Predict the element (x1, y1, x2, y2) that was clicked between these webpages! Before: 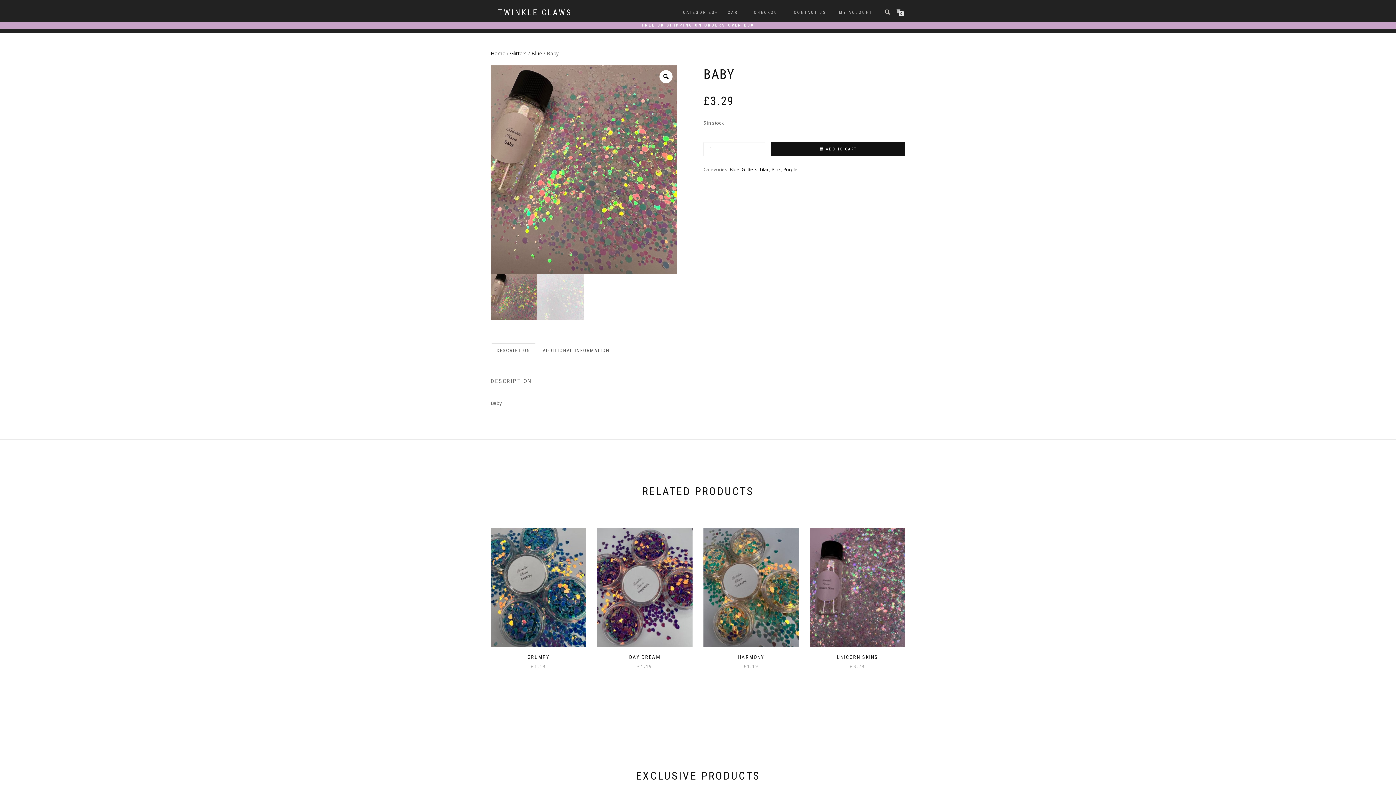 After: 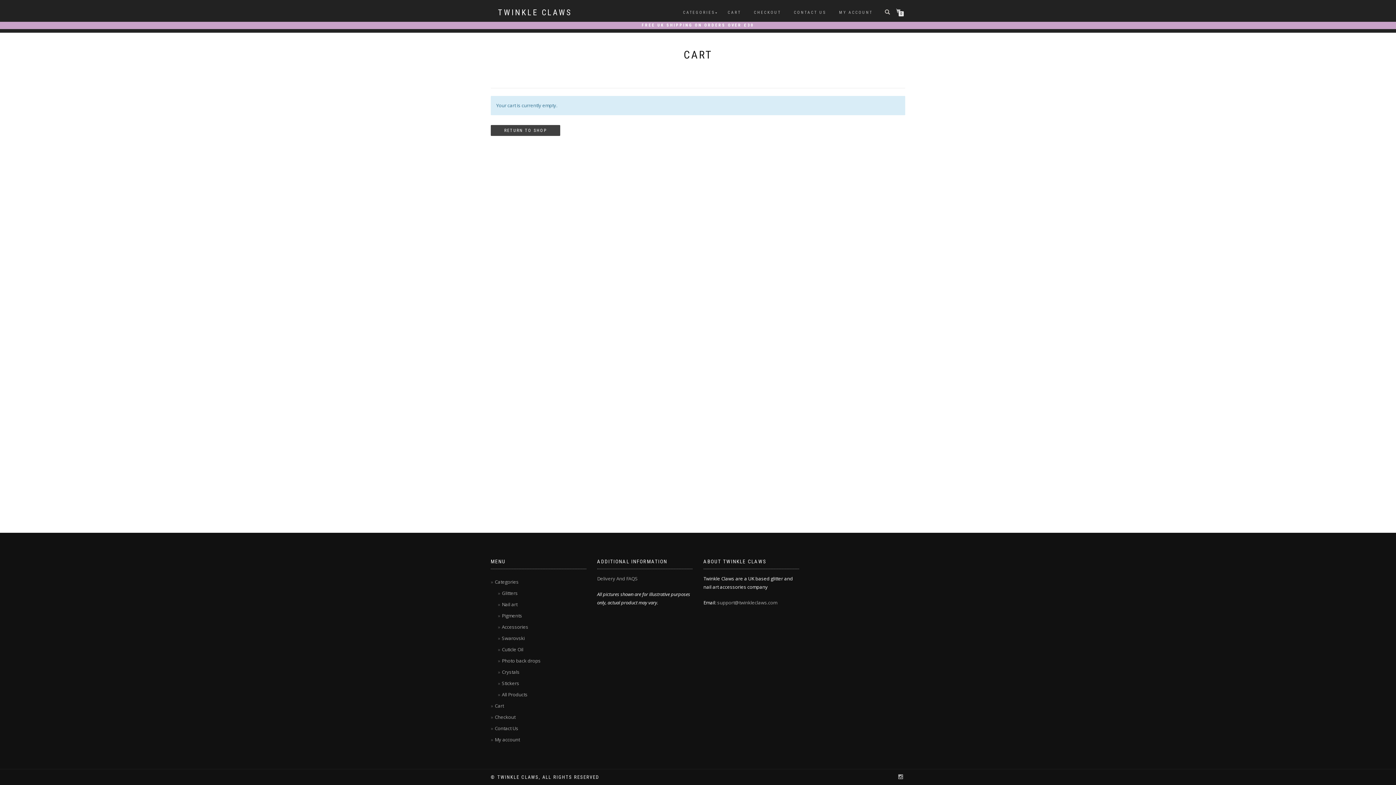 Action: label: CHECKOUT bbox: (748, 8, 786, 17)